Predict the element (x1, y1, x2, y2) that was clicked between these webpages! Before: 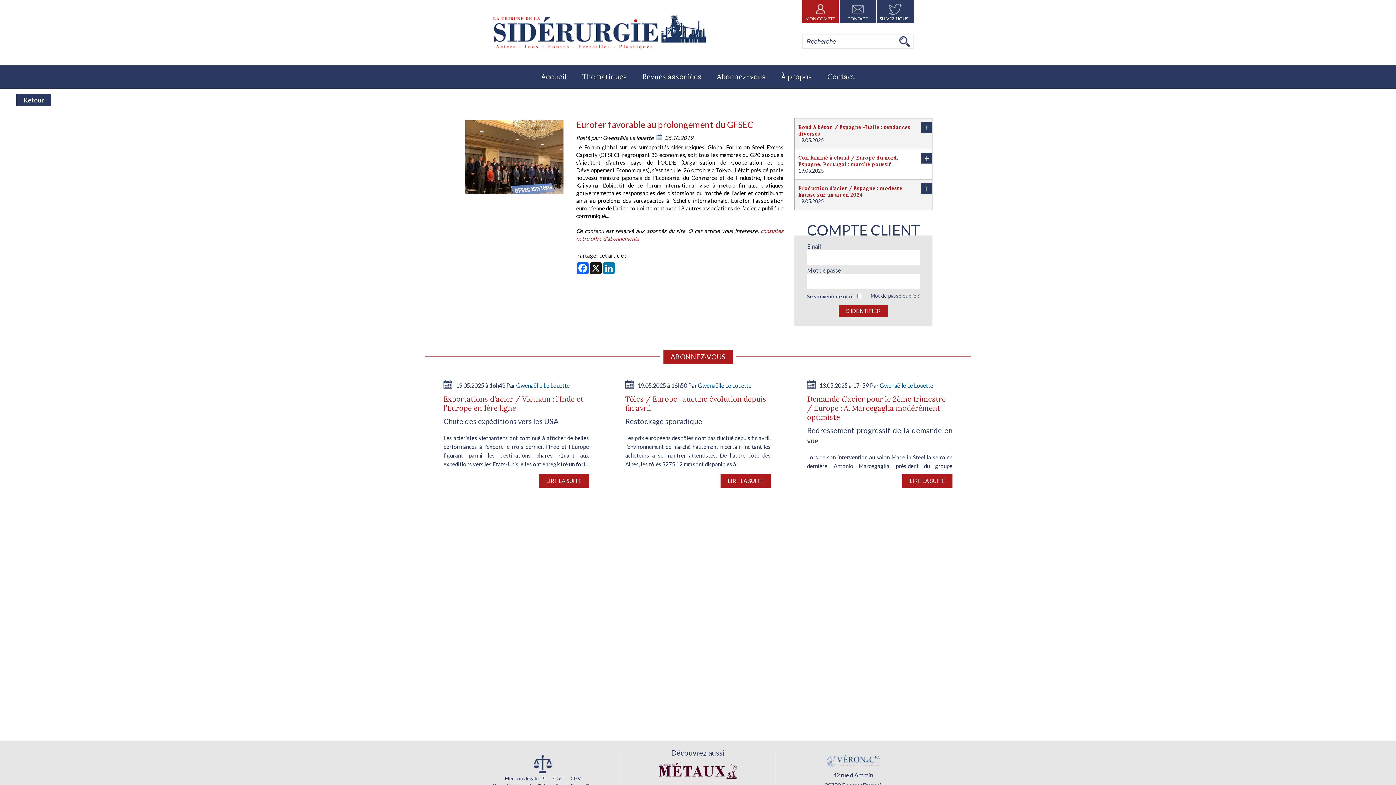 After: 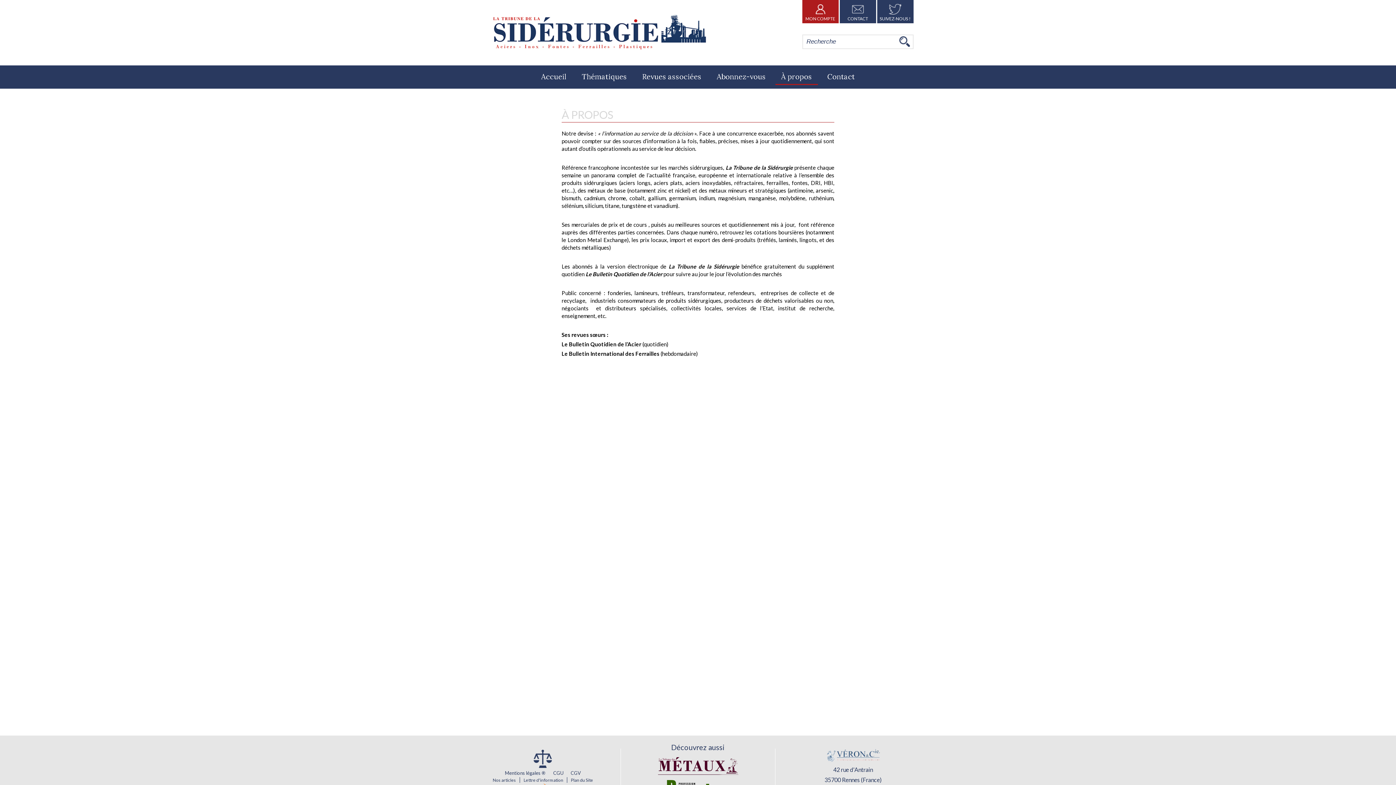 Action: bbox: (775, 69, 818, 84) label: À propos